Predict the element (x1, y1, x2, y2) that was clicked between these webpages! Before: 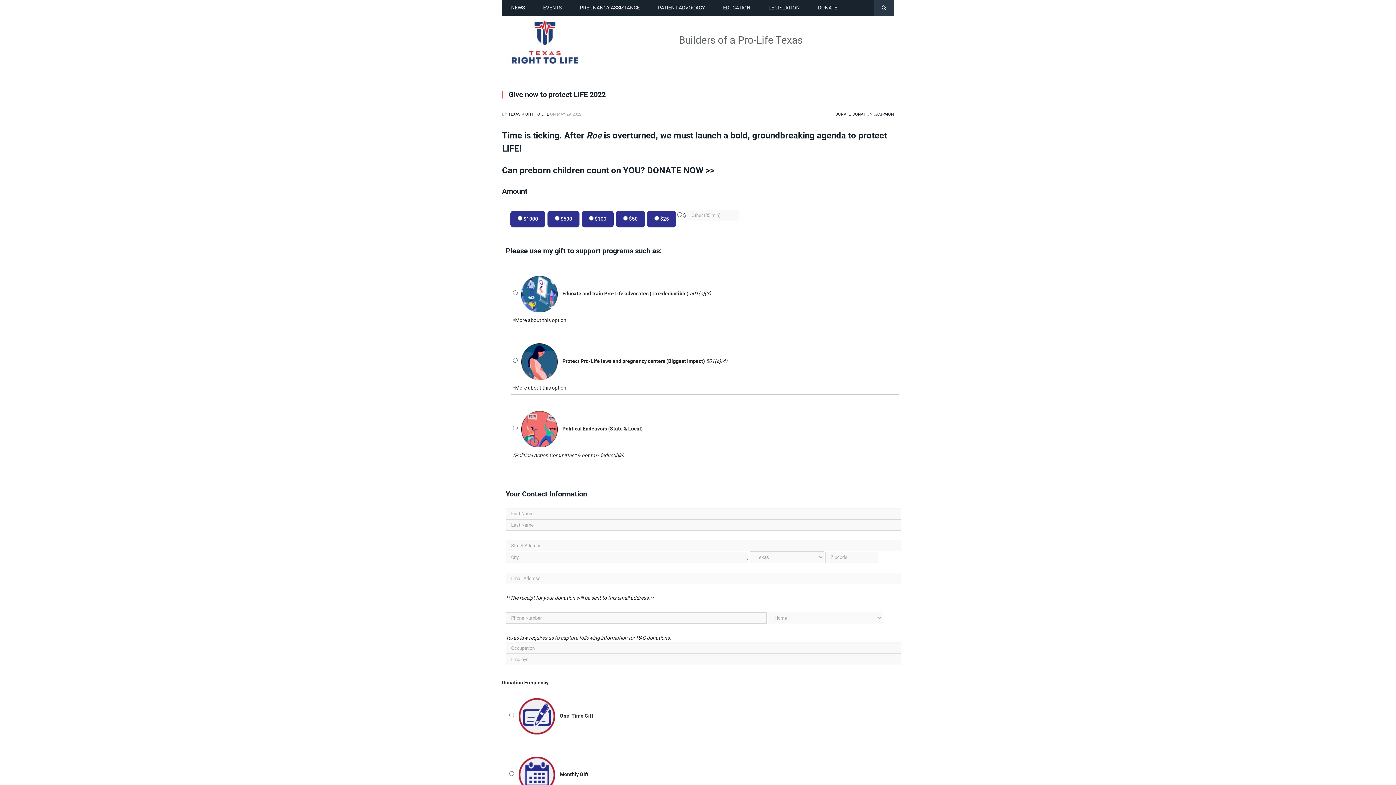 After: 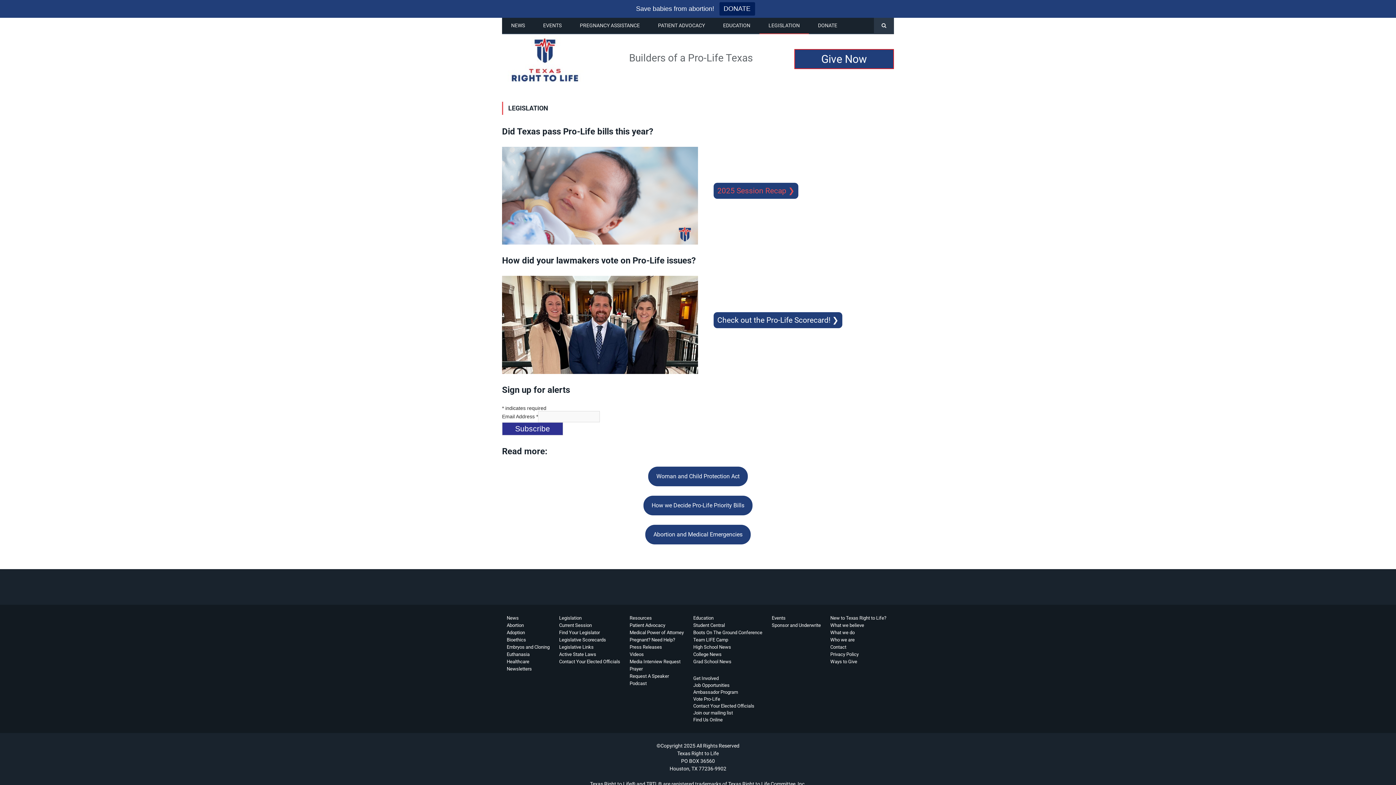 Action: bbox: (759, 0, 809, 16) label: LEGISLATION